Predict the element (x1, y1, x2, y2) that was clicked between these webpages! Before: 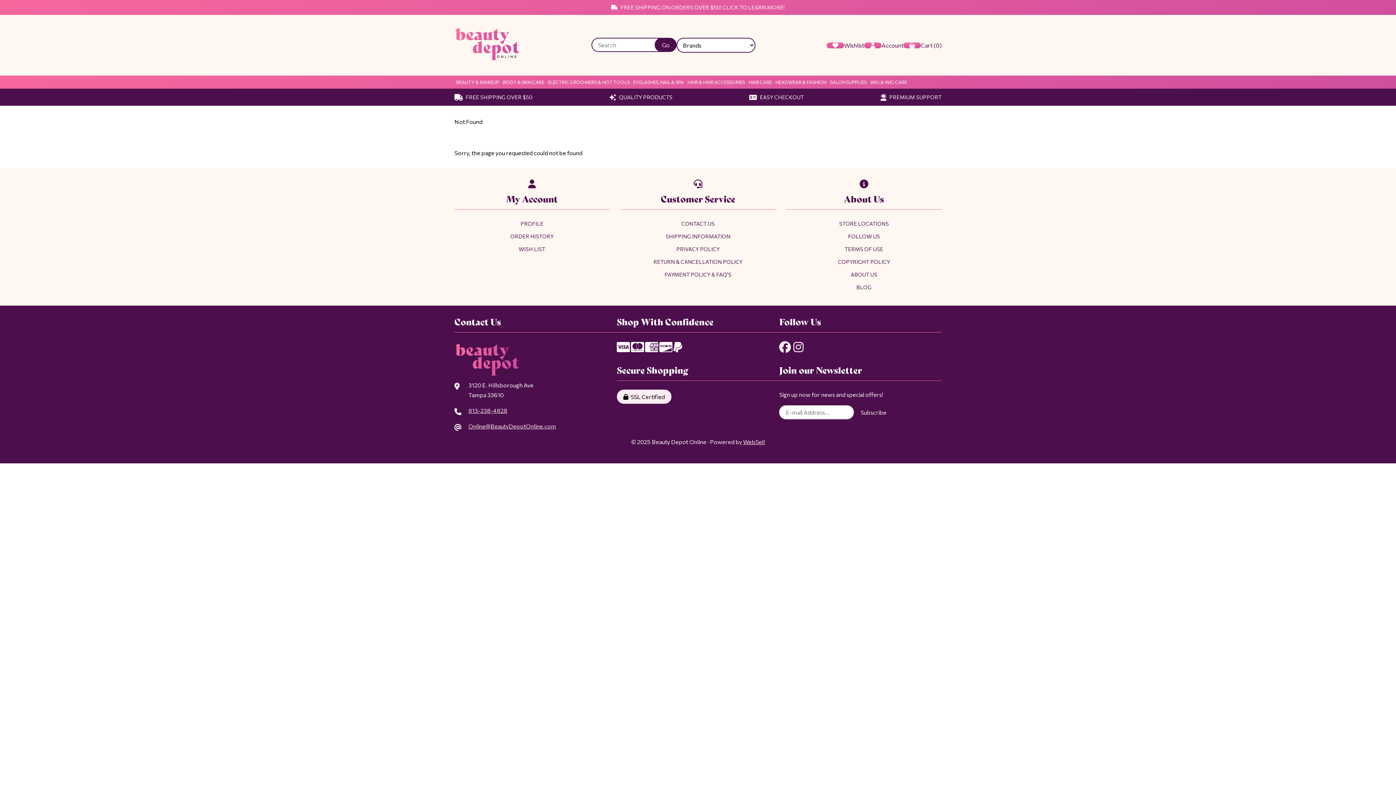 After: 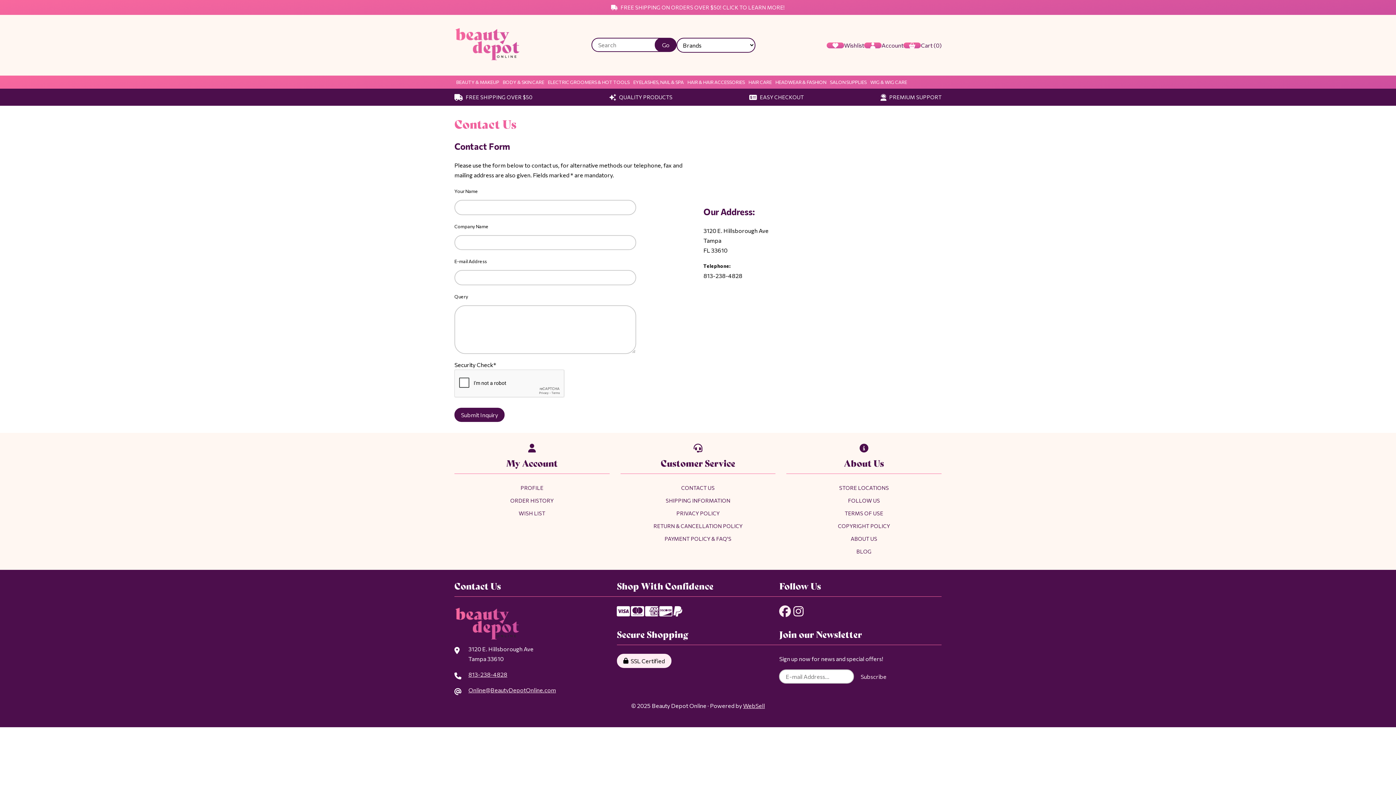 Action: bbox: (880, 93, 941, 100) label:  PREMIUM SUPPORT